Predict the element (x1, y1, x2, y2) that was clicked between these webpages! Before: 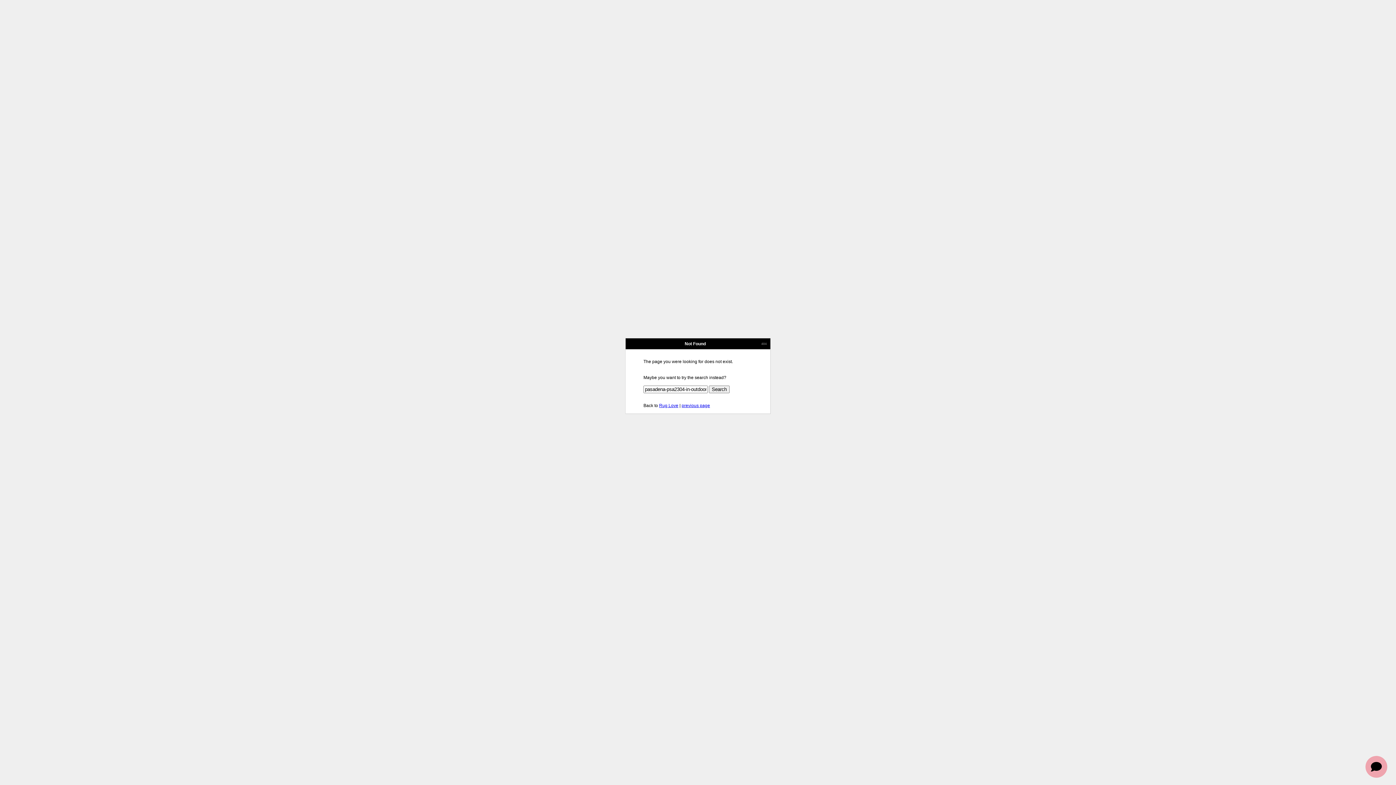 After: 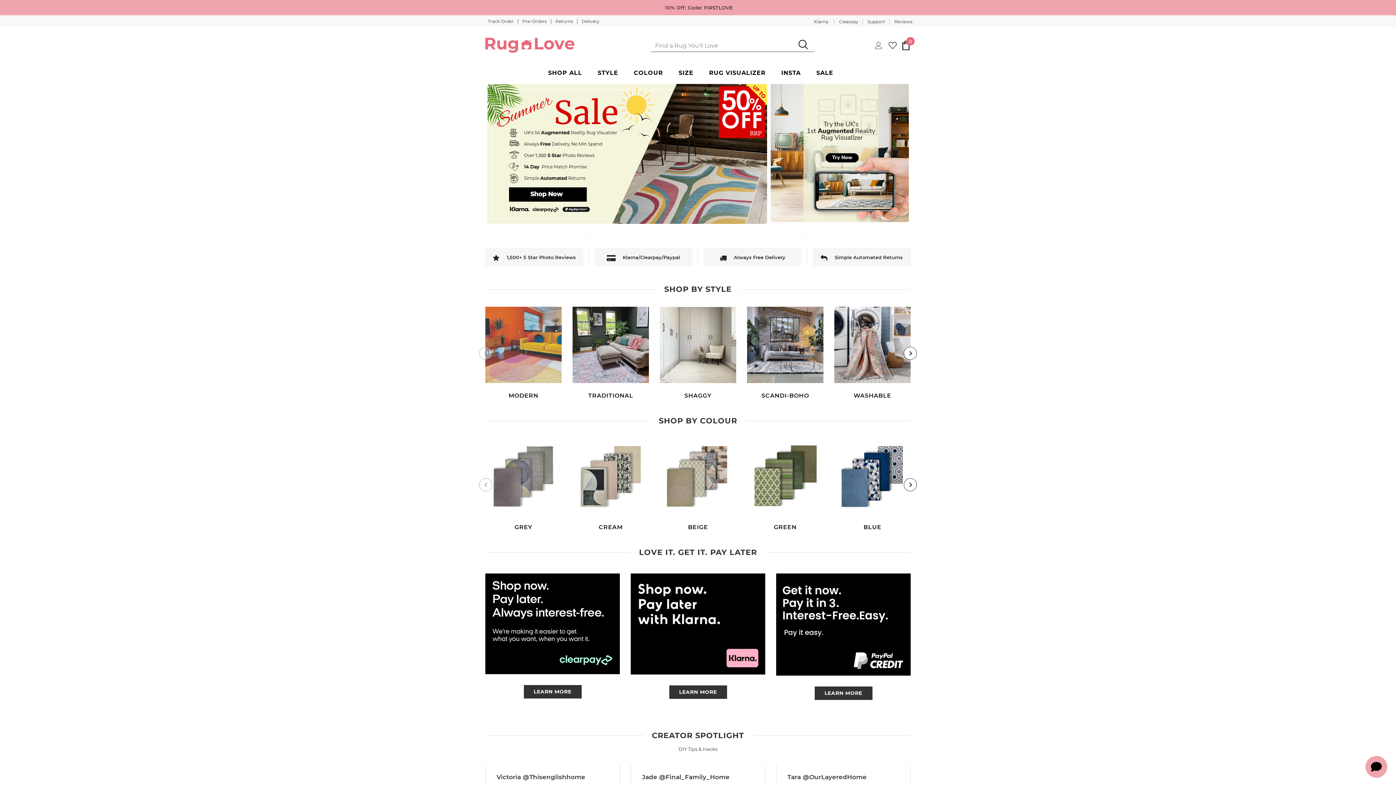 Action: bbox: (659, 403, 678, 408) label: Rug Love